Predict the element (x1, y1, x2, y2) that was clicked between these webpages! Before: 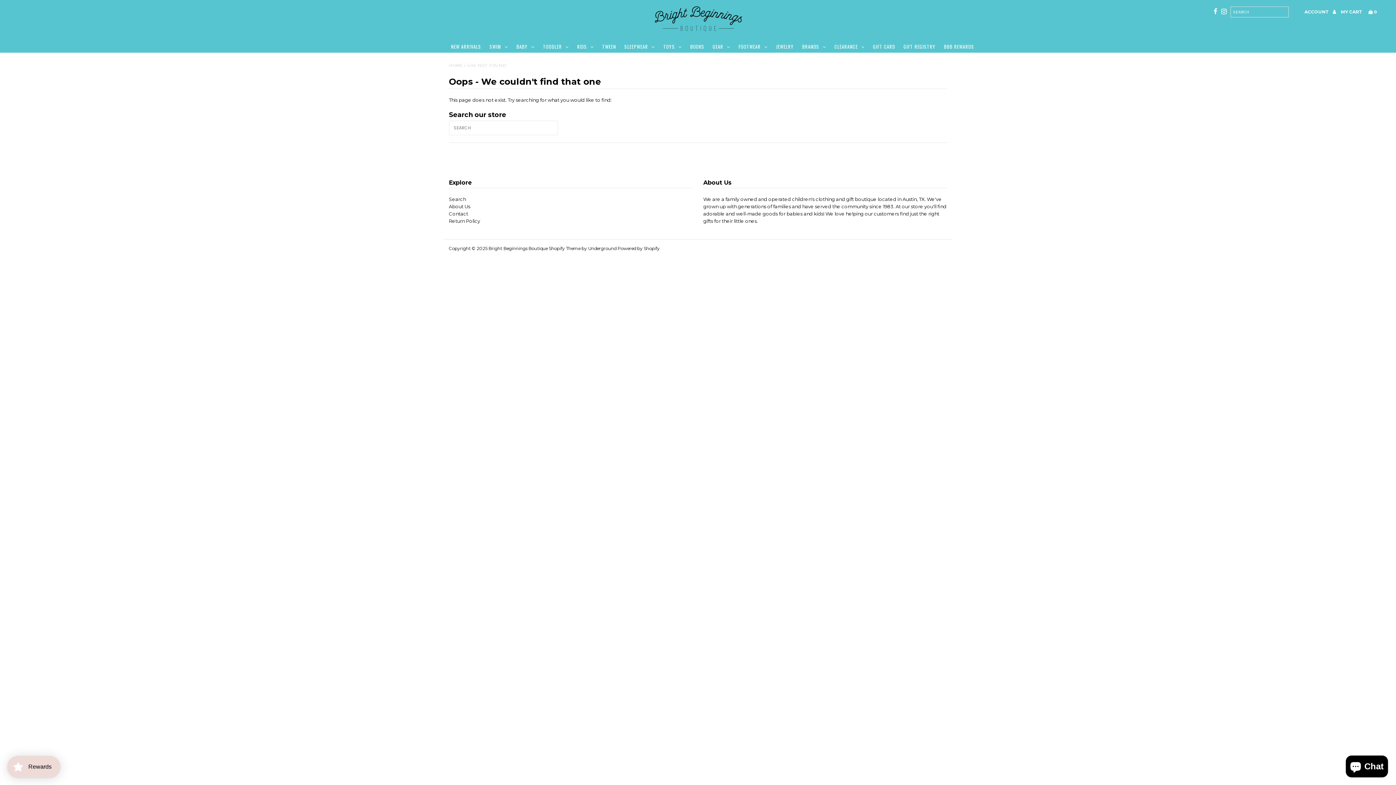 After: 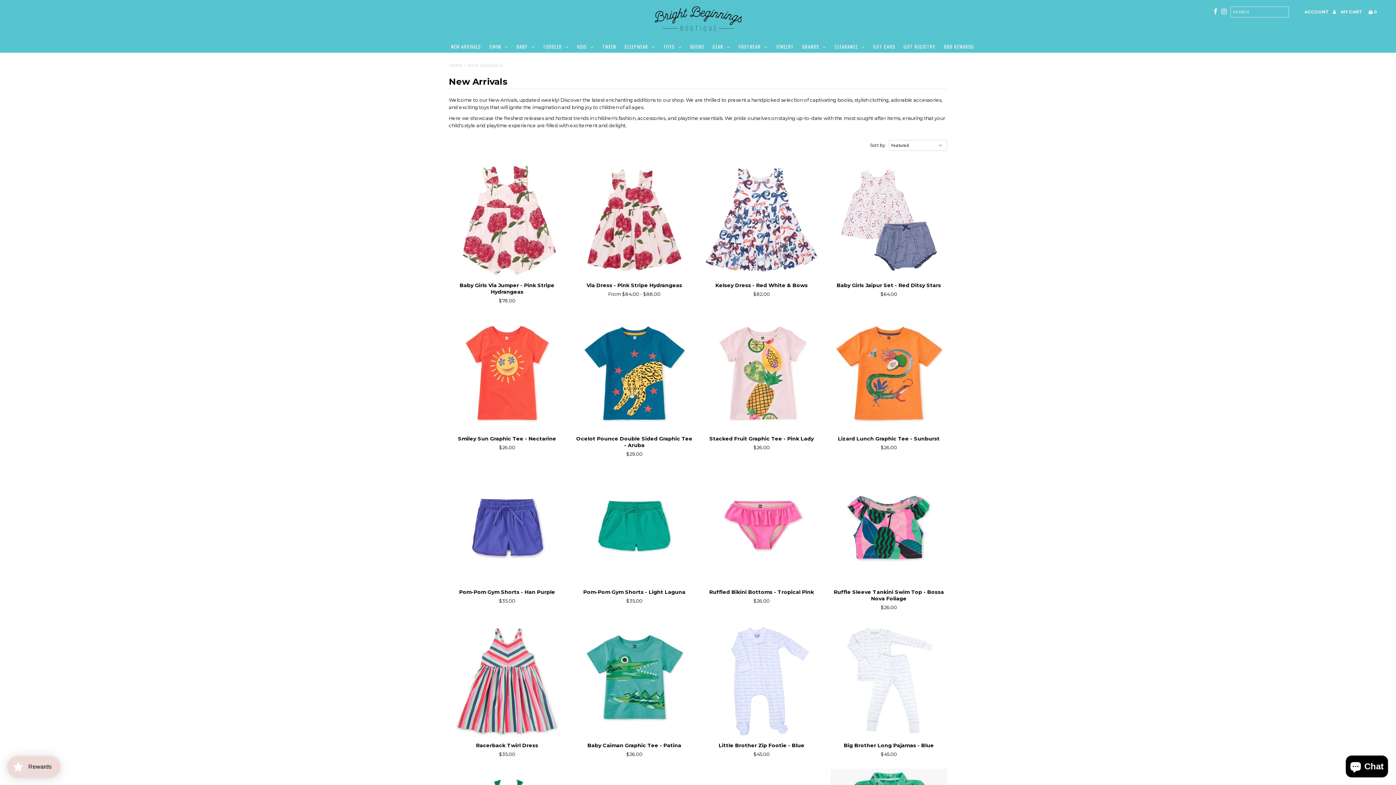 Action: bbox: (447, 41, 484, 52) label: NEW ARRIVALS